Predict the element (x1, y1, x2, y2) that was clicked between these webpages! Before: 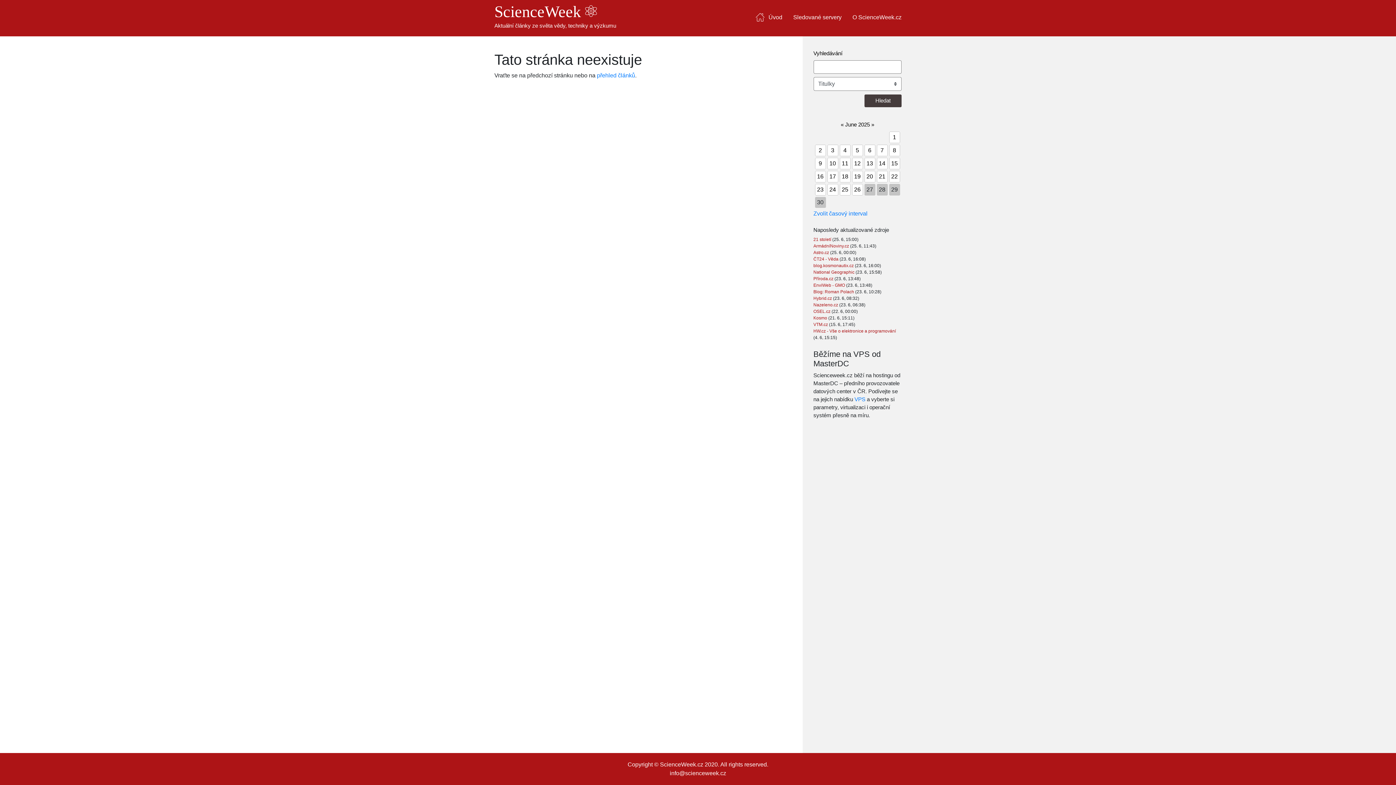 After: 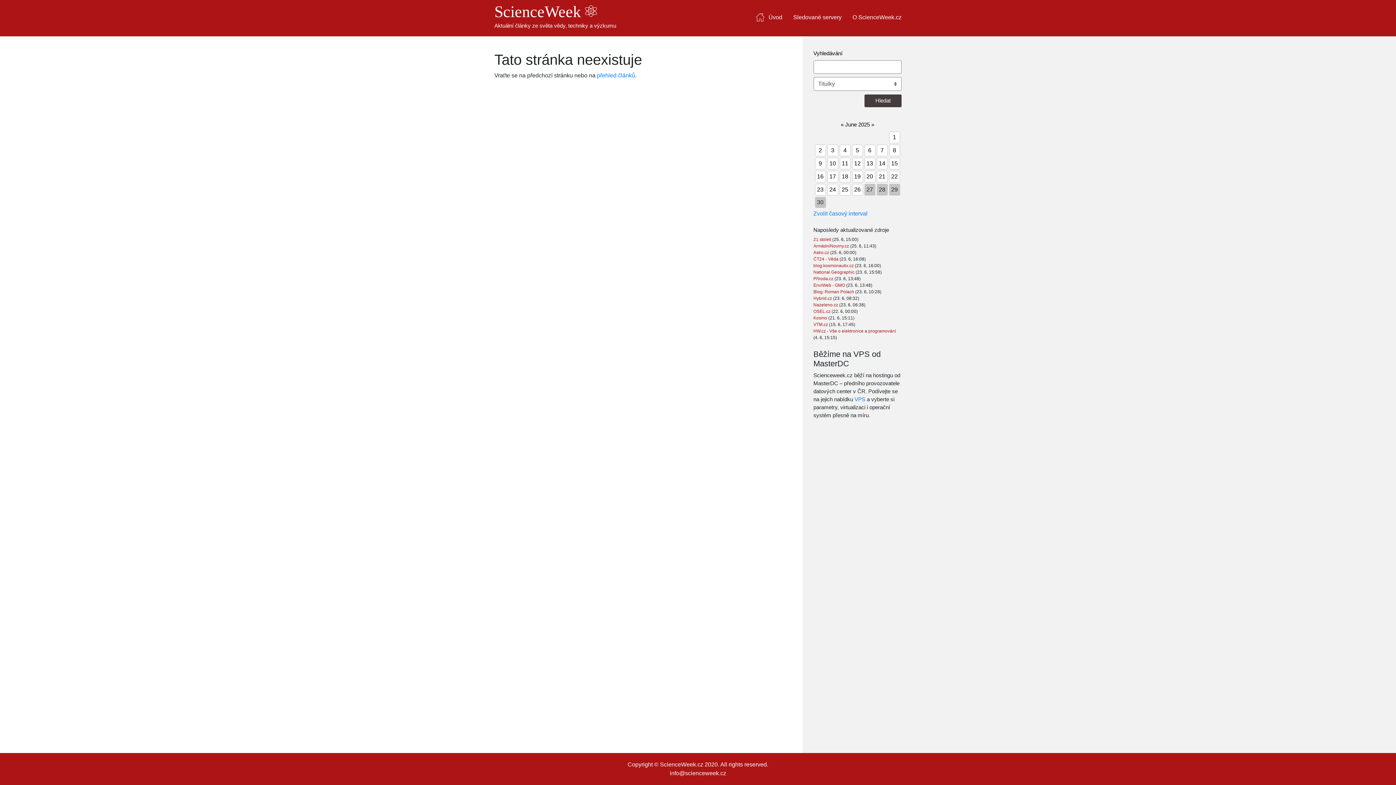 Action: label: 19 bbox: (852, 170, 863, 182)